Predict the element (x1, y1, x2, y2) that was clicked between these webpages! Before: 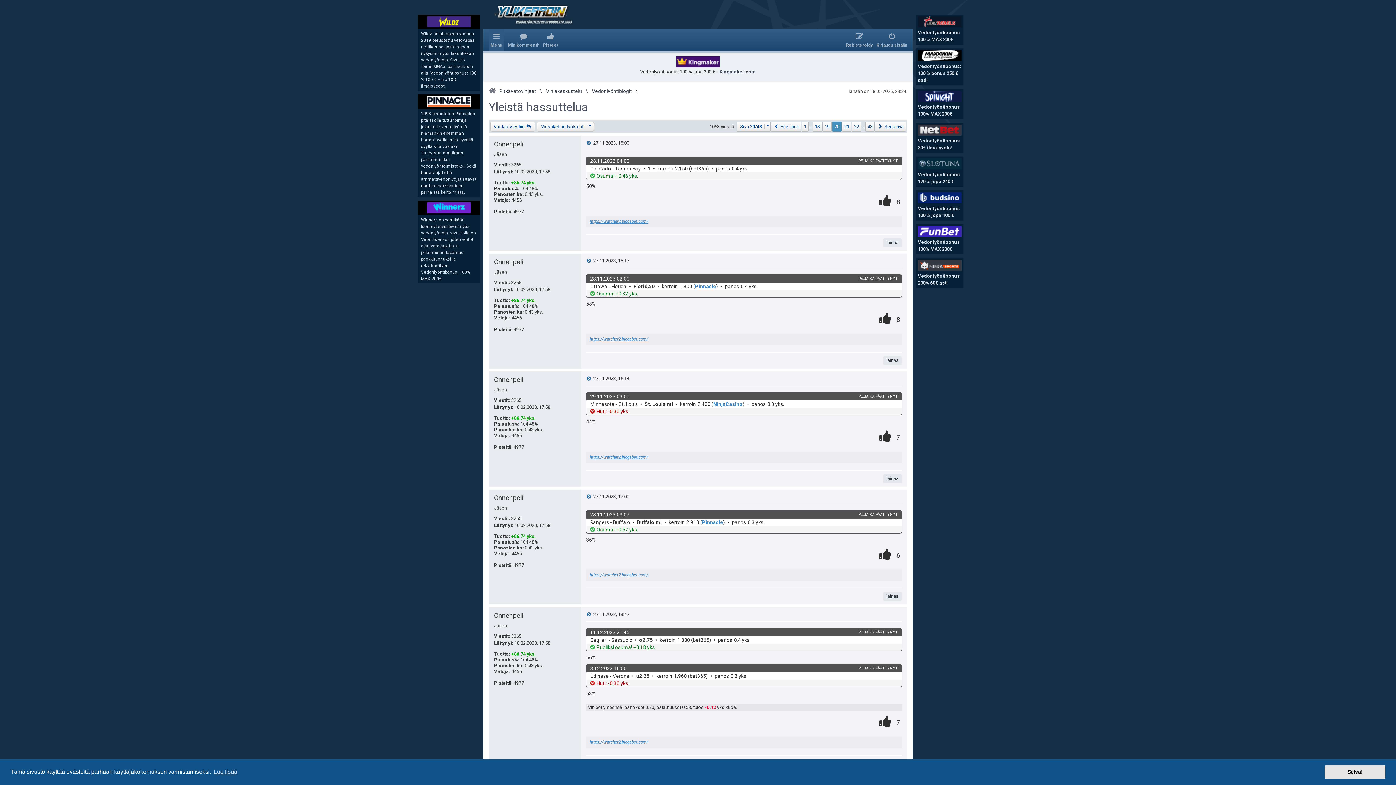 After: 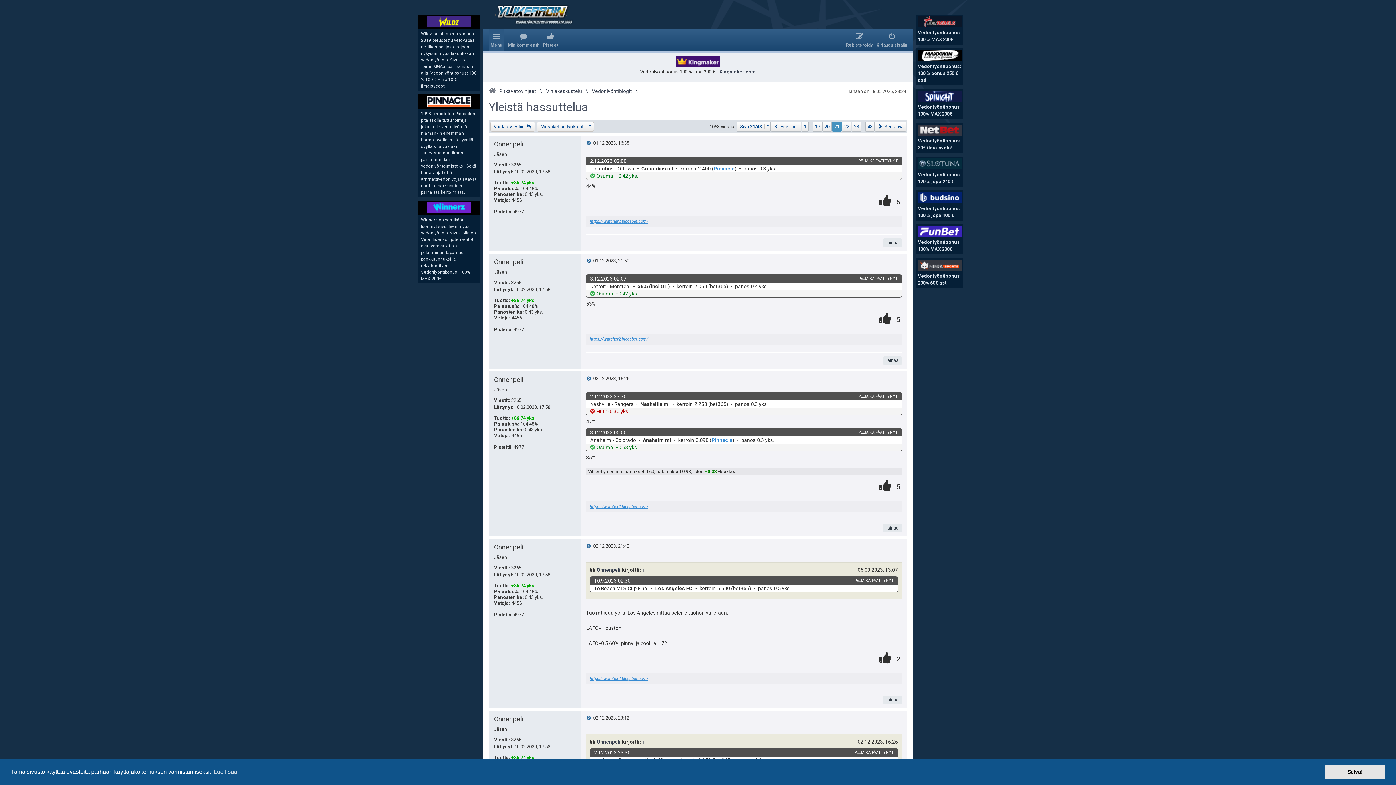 Action: label: 21 bbox: (842, 121, 851, 131)